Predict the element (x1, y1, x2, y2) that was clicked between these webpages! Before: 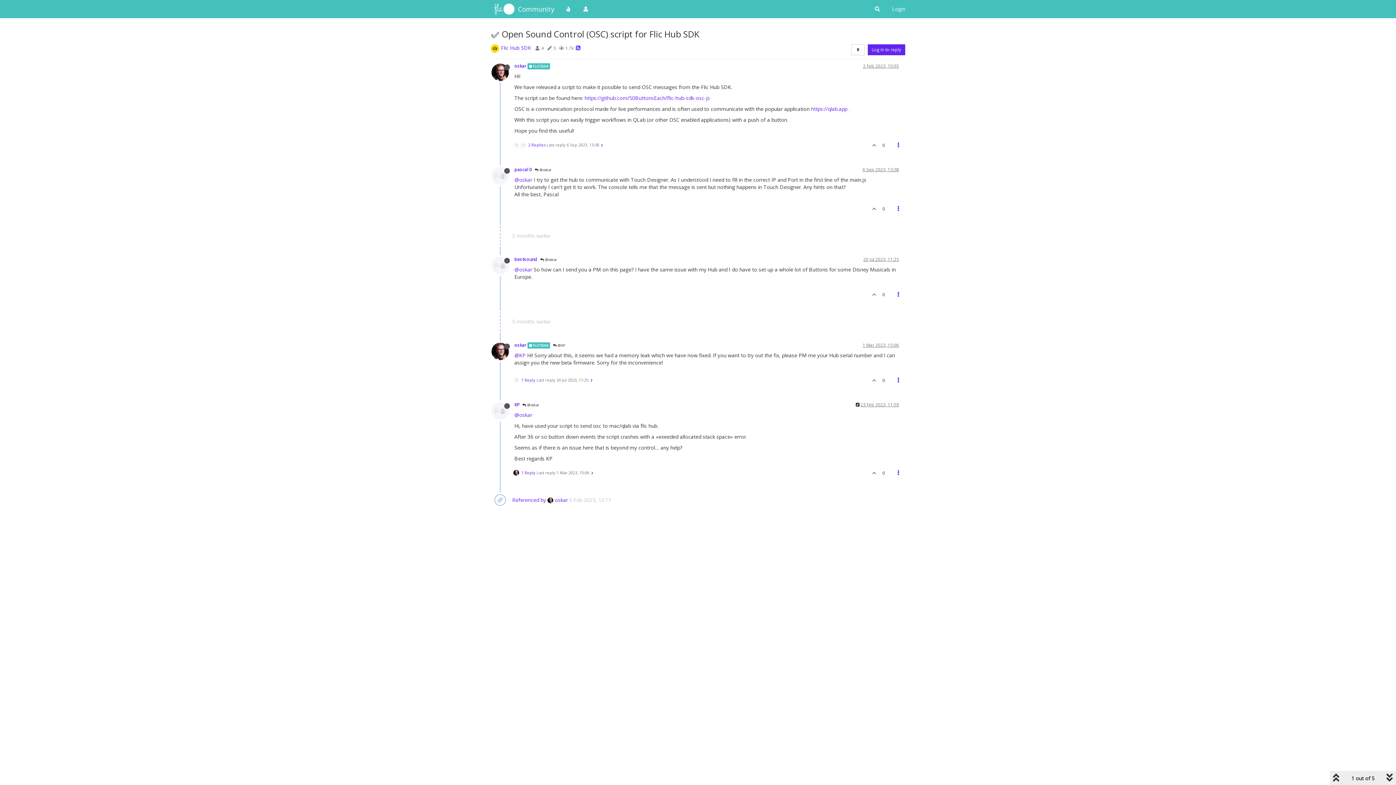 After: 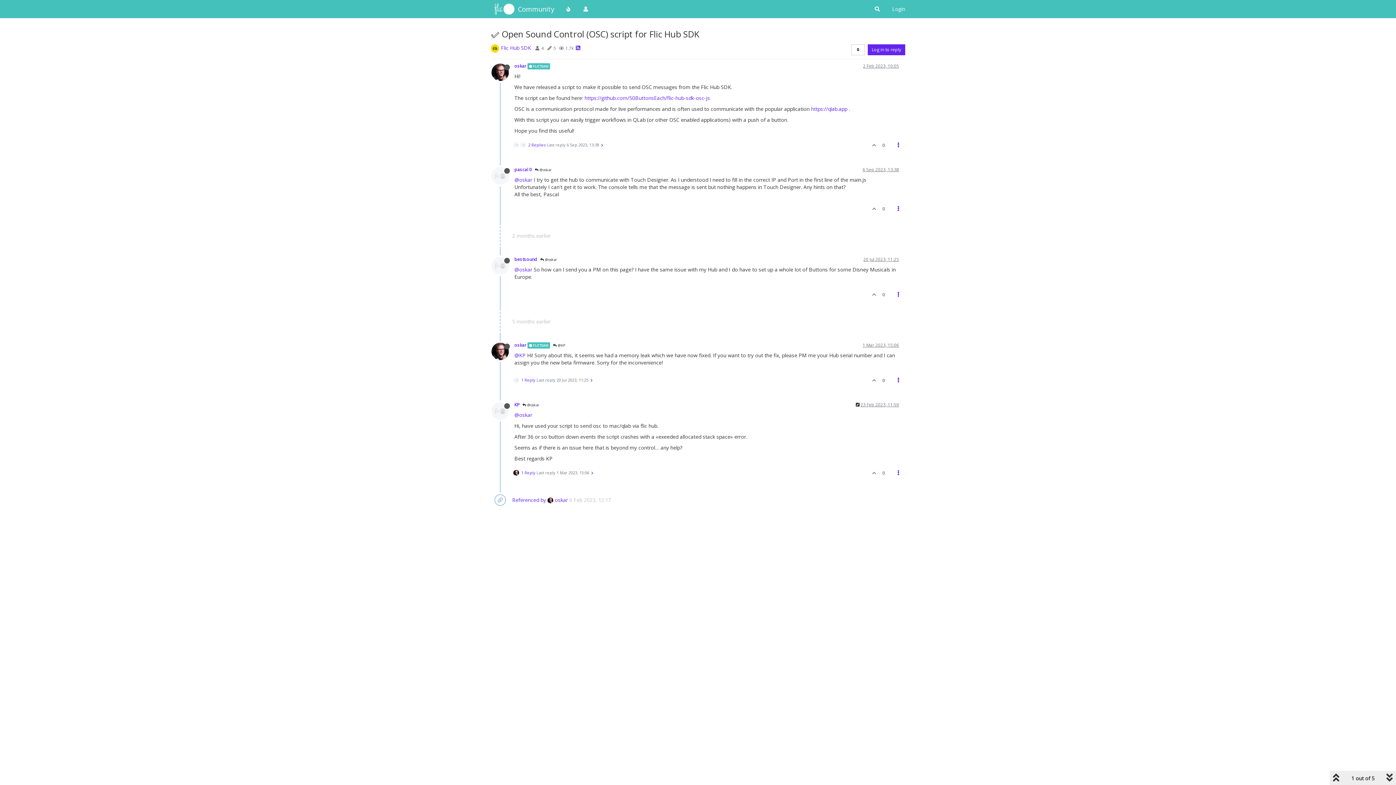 Action: label: 1 Mar 2023, 15:06 bbox: (862, 342, 899, 348)